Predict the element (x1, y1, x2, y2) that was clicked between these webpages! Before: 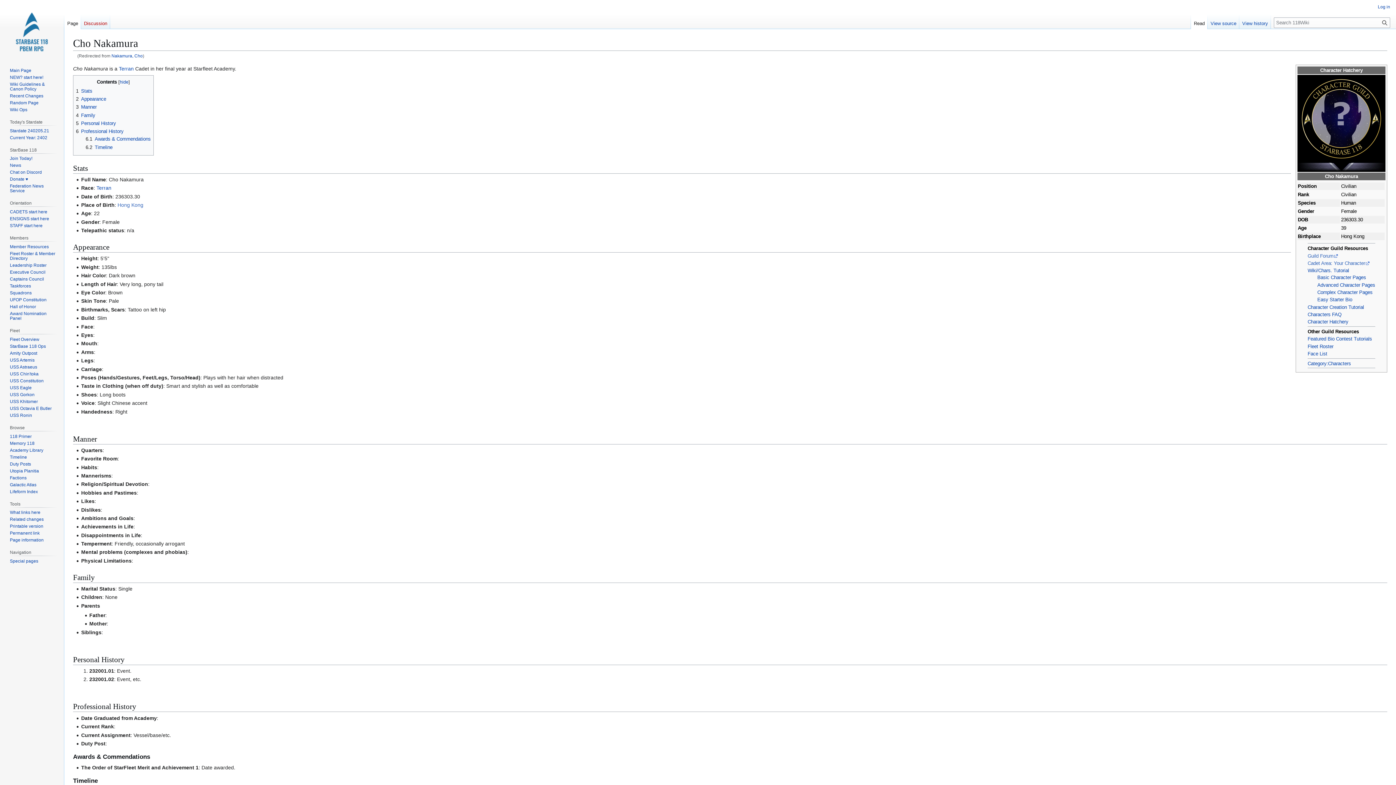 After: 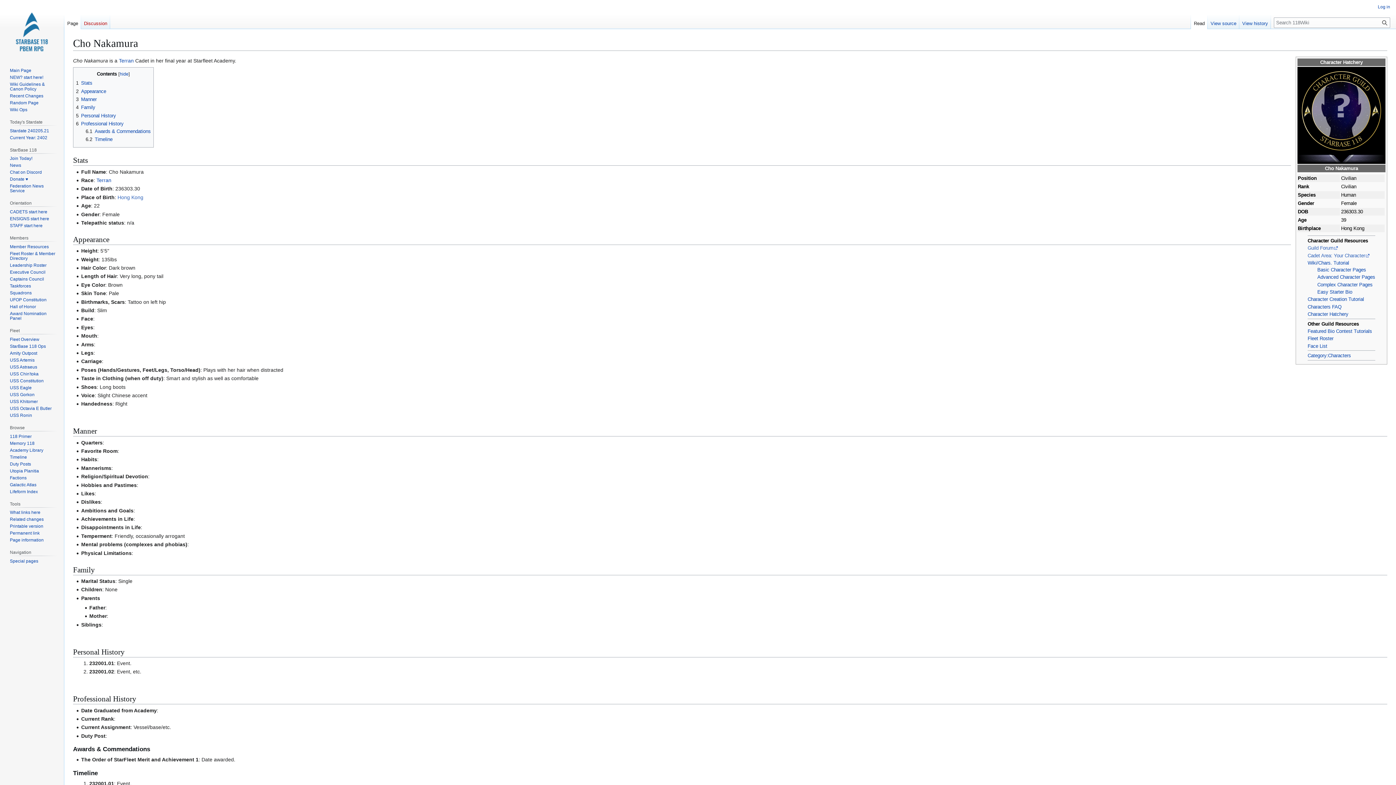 Action: bbox: (1191, 14, 1208, 29) label: Read